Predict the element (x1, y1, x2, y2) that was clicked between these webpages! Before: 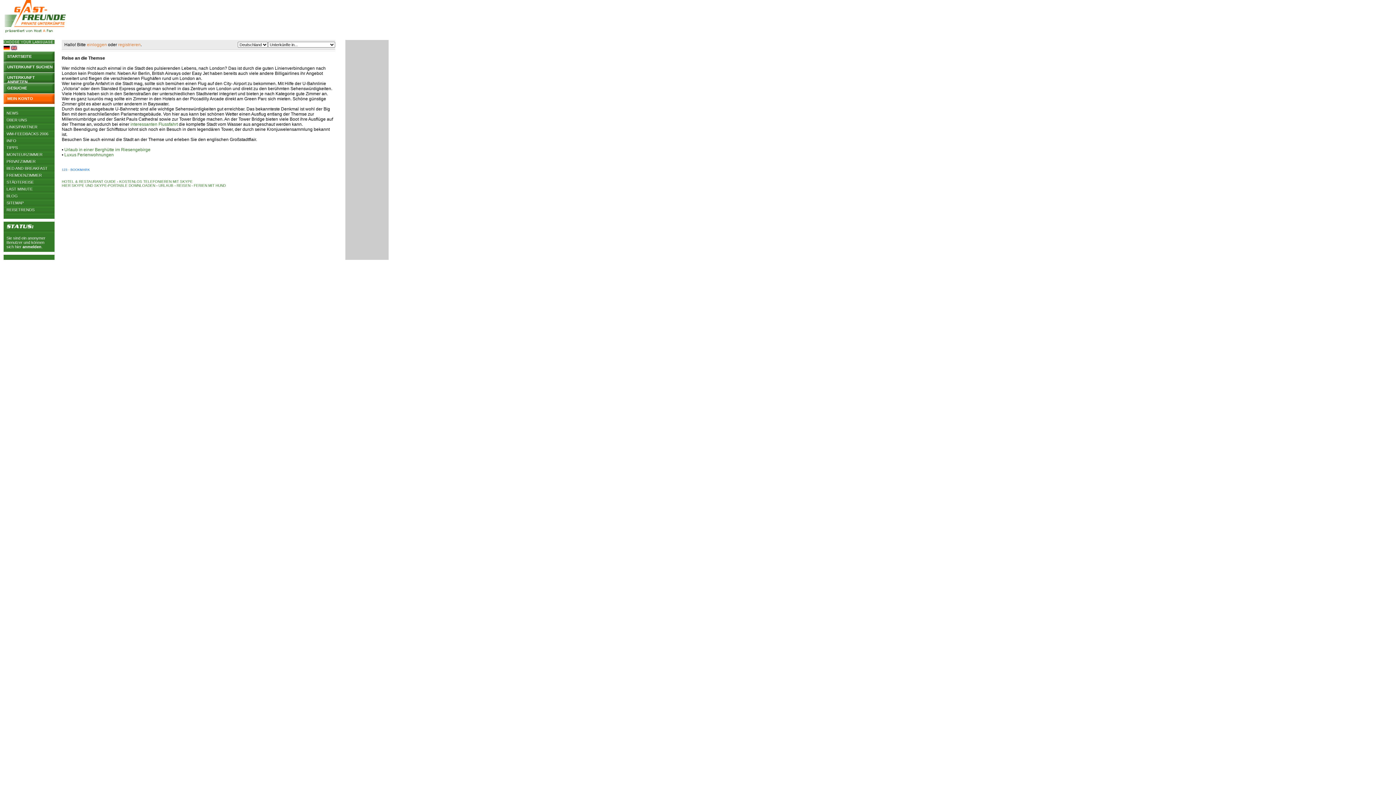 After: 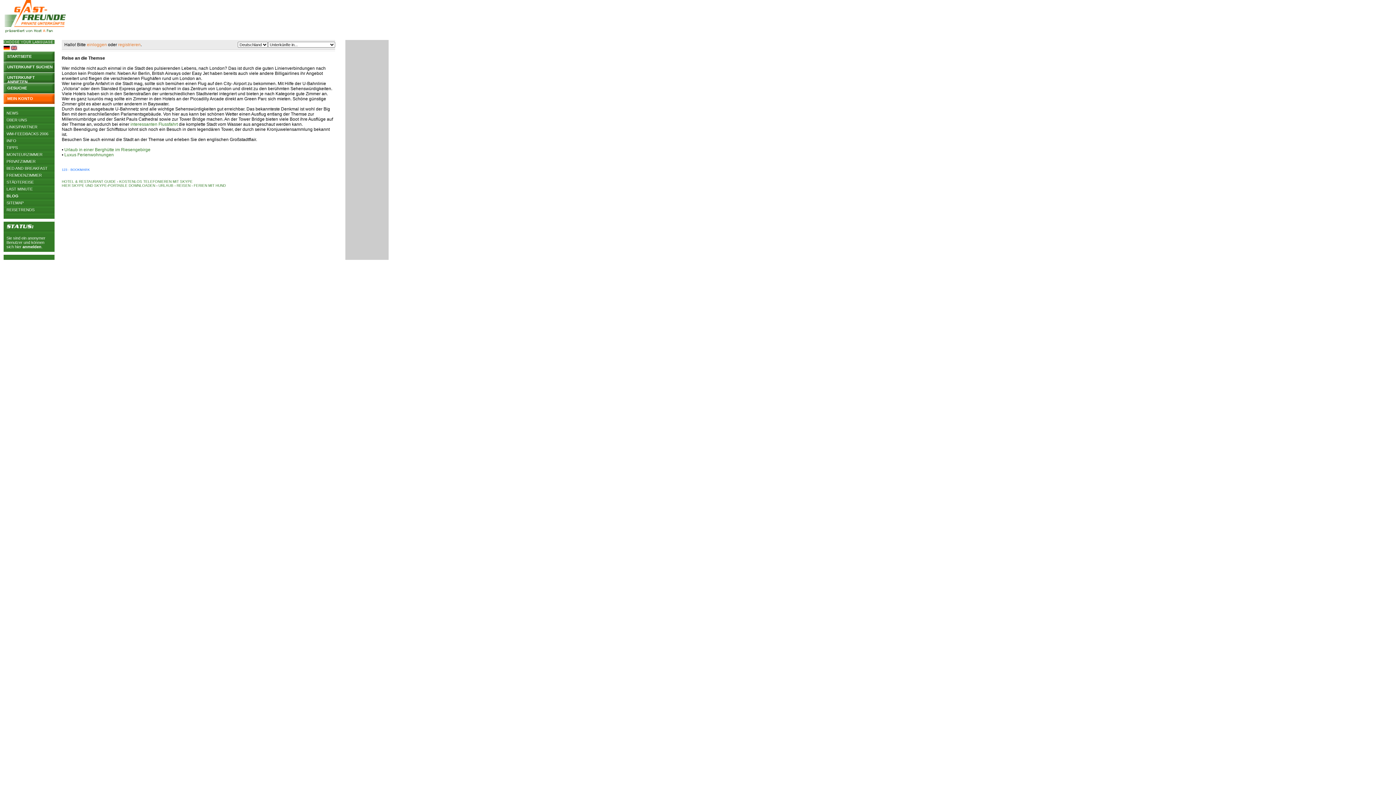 Action: bbox: (3, 191, 54, 198) label: BLOG